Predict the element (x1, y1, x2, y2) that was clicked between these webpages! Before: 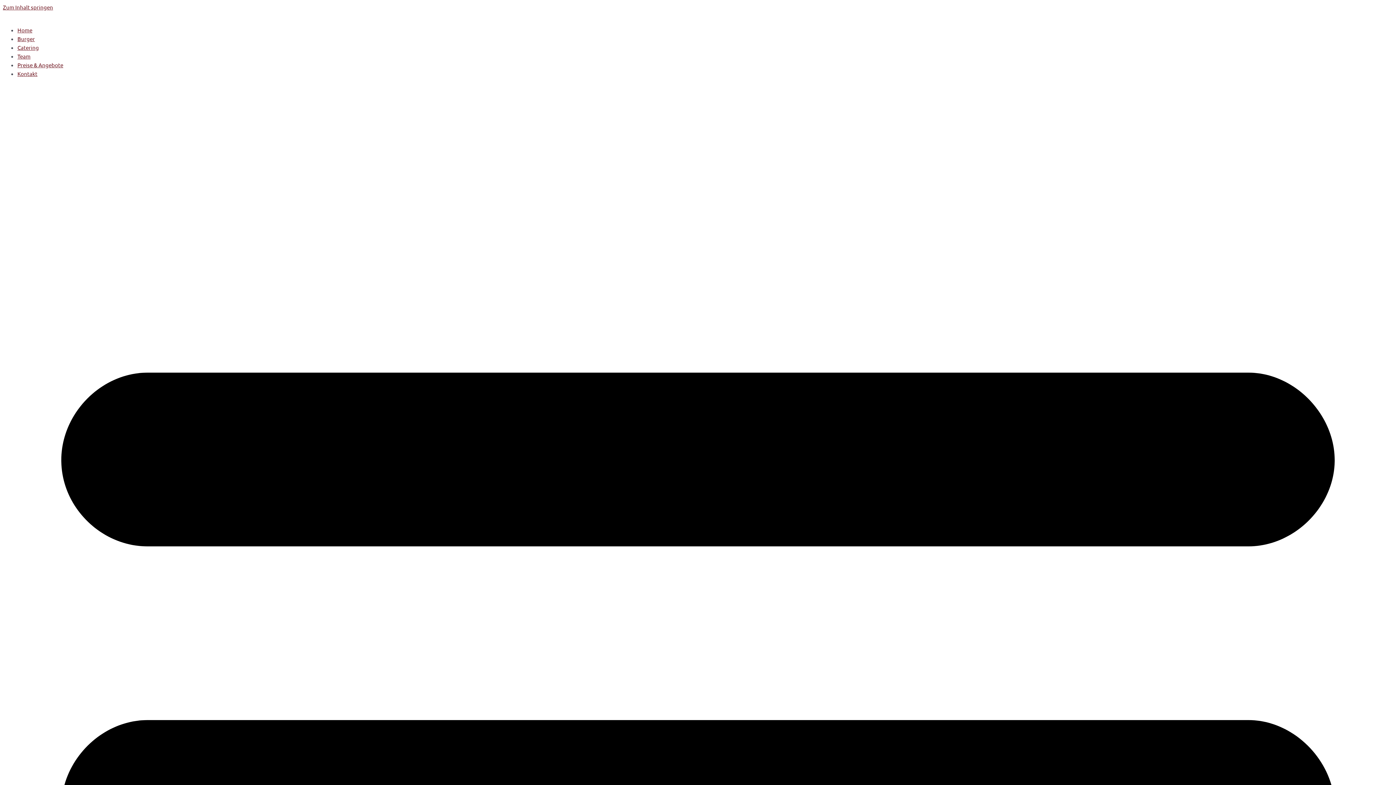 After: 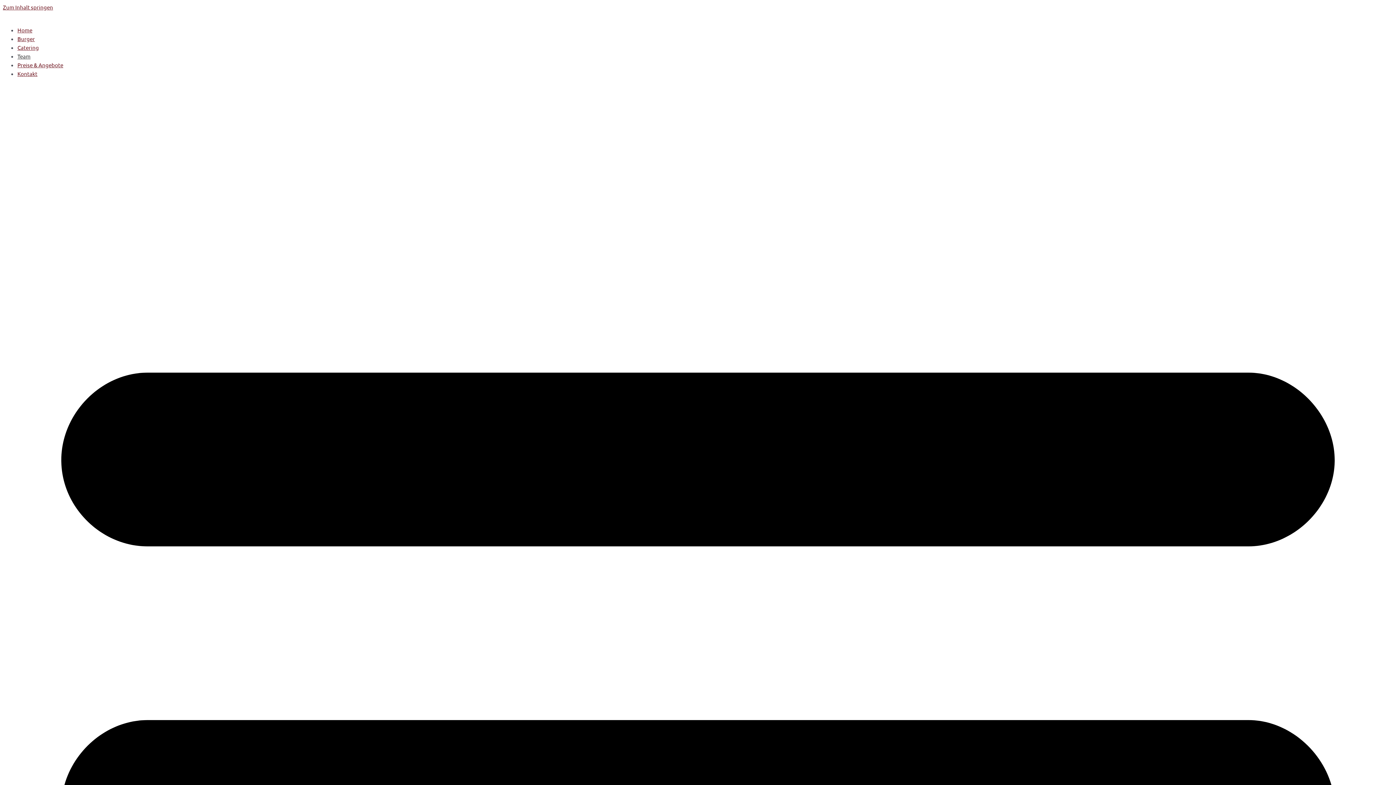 Action: bbox: (17, 52, 30, 59) label: Team